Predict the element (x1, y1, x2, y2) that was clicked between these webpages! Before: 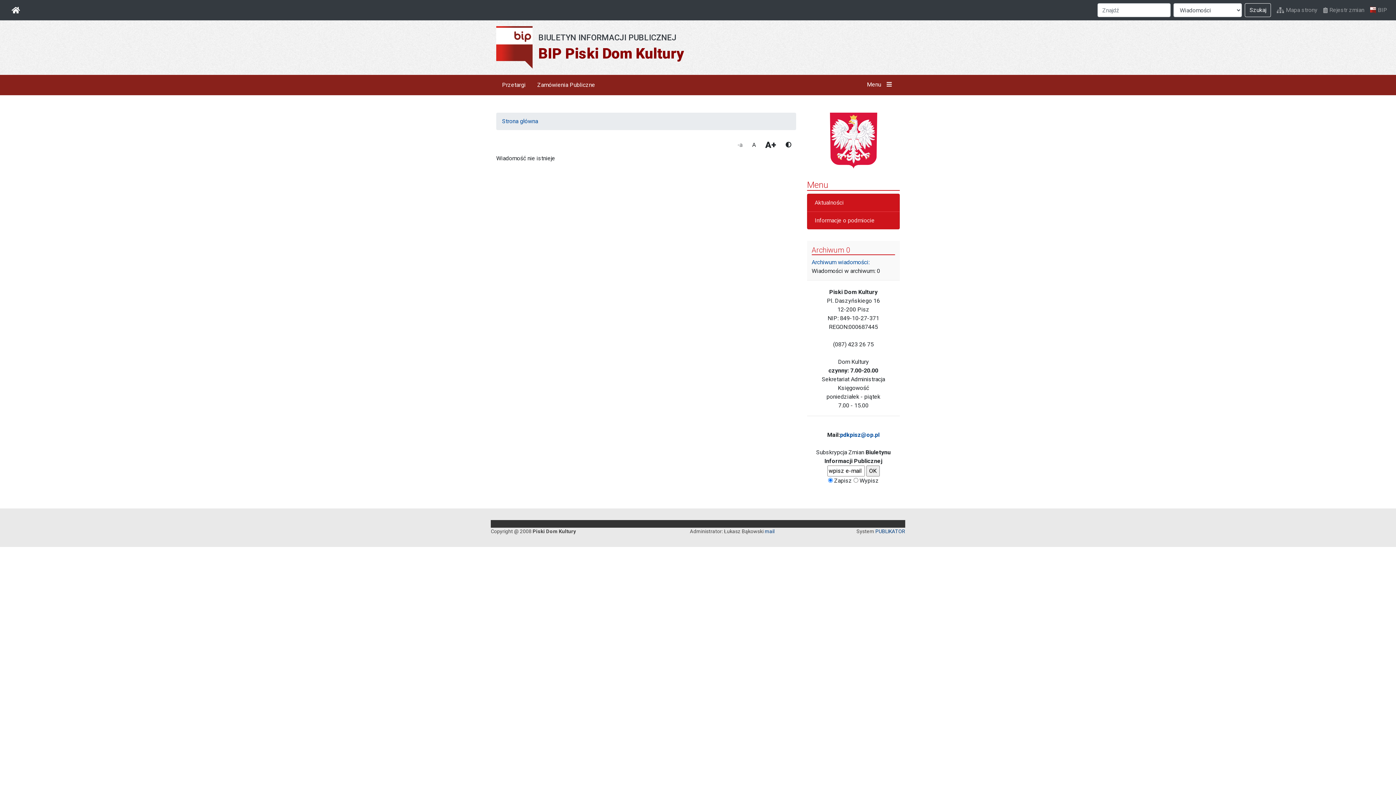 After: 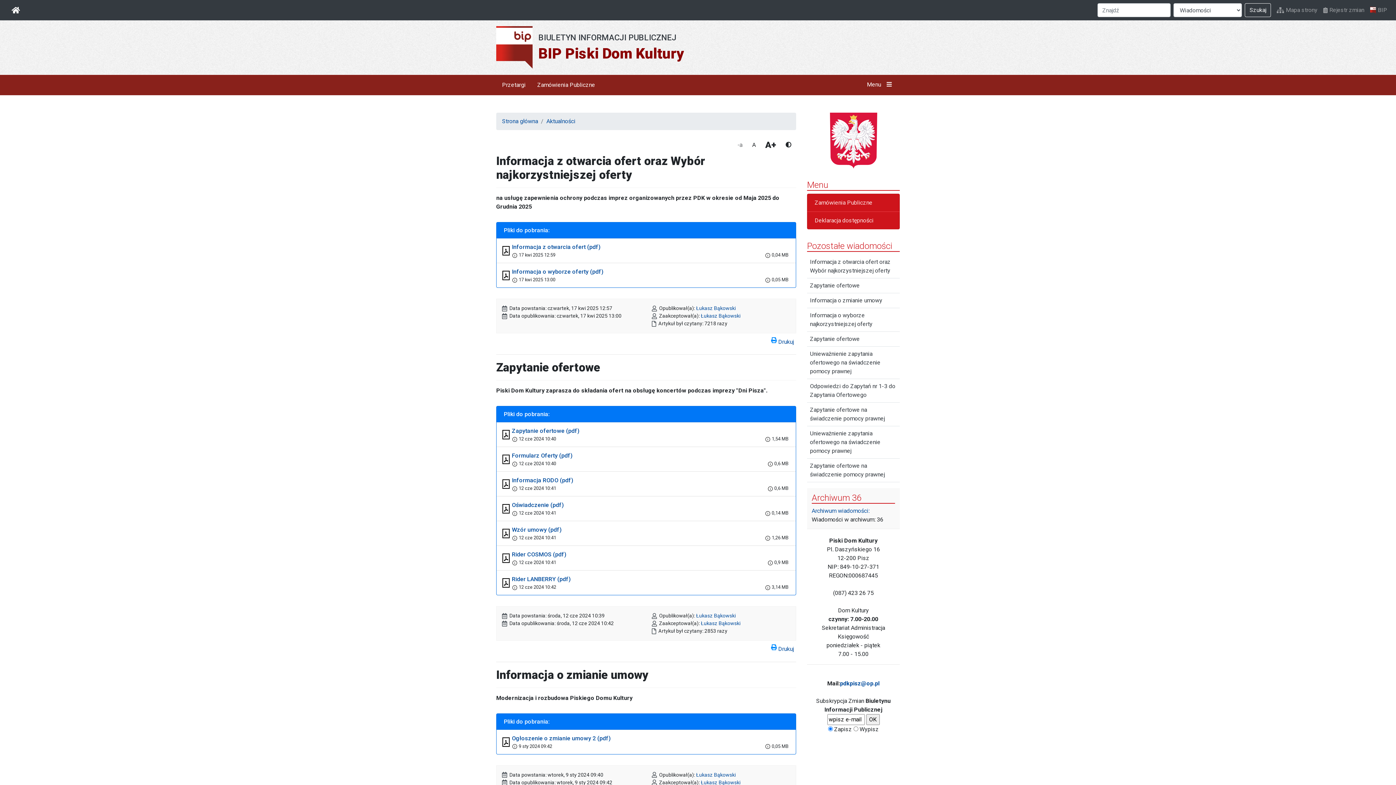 Action: label: Aktualności bbox: (807, 193, 900, 212)